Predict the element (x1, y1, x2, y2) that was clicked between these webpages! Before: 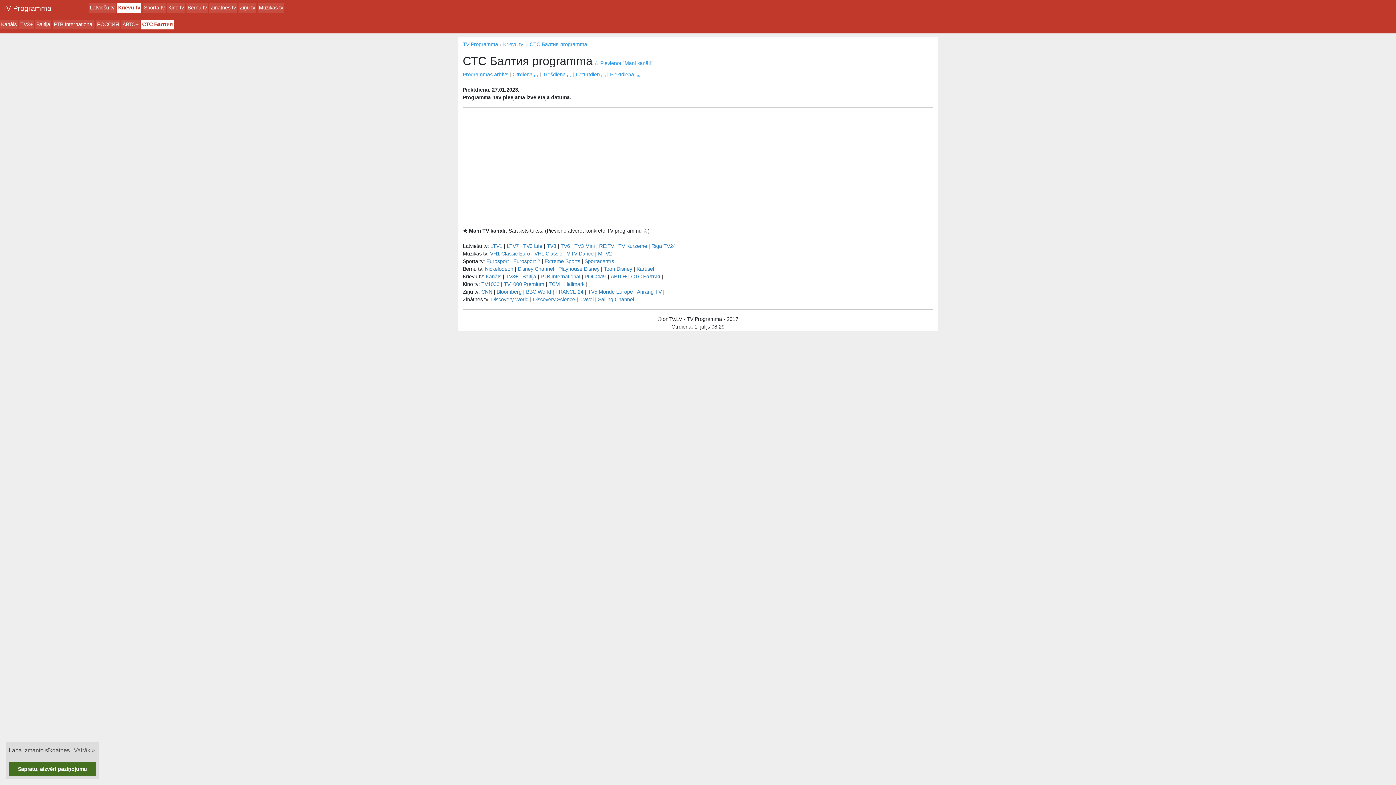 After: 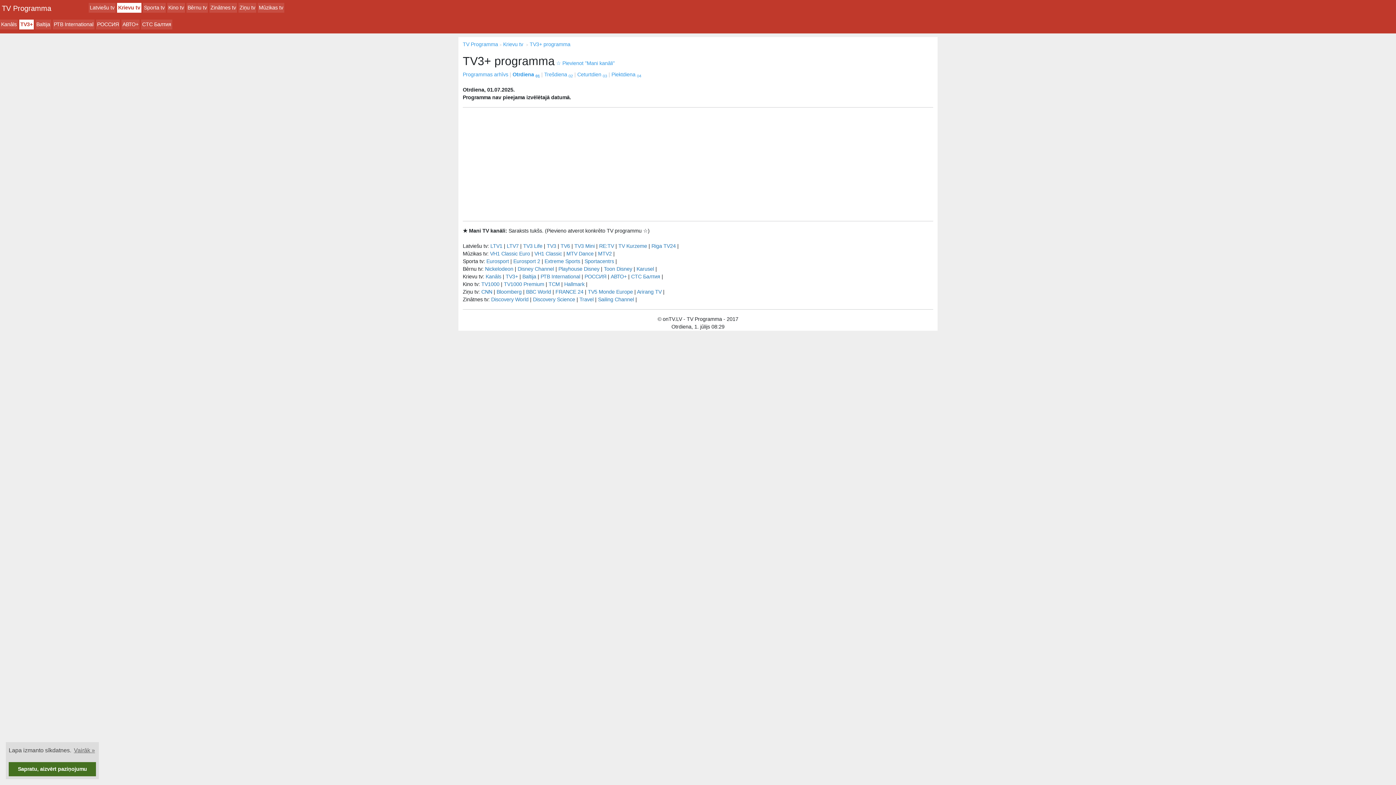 Action: label: TV3+ bbox: (505, 273, 518, 279)